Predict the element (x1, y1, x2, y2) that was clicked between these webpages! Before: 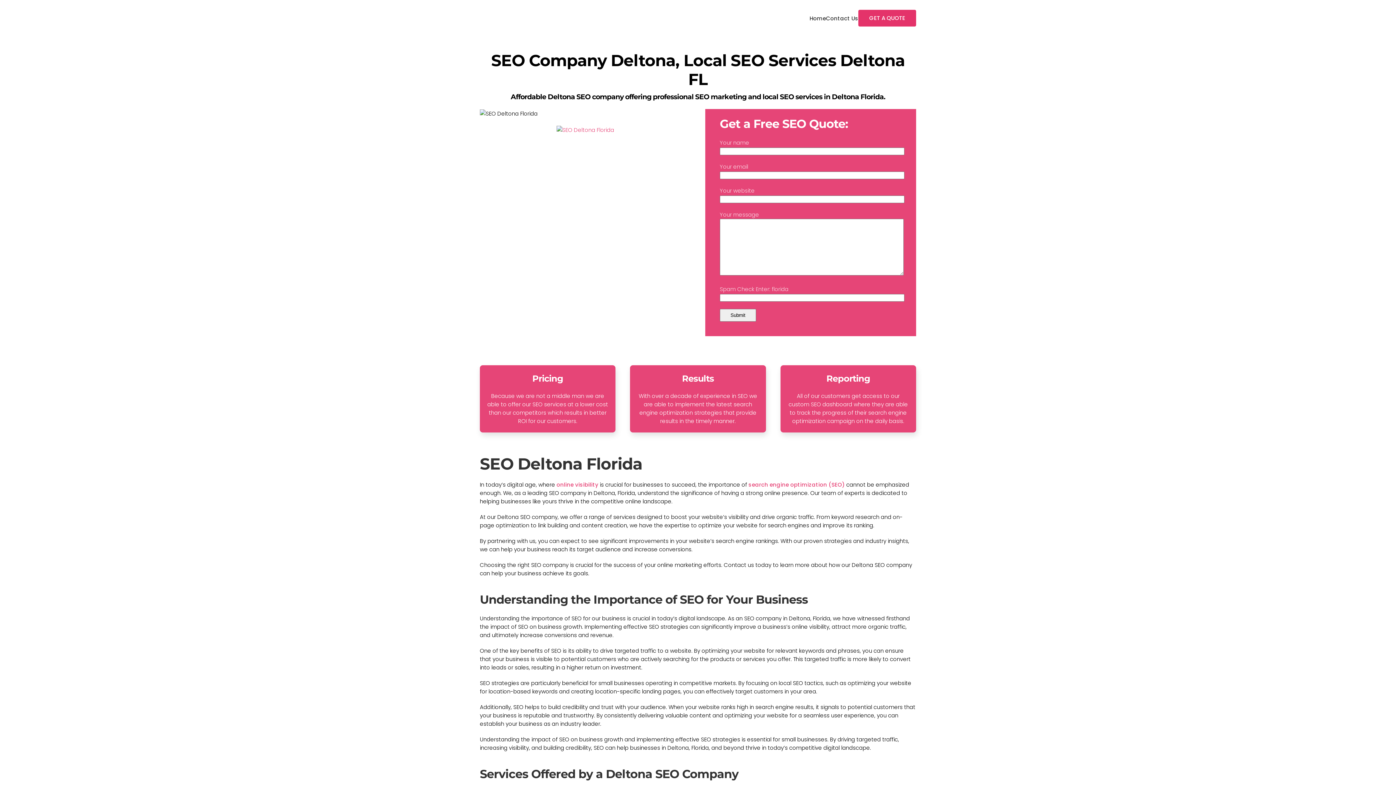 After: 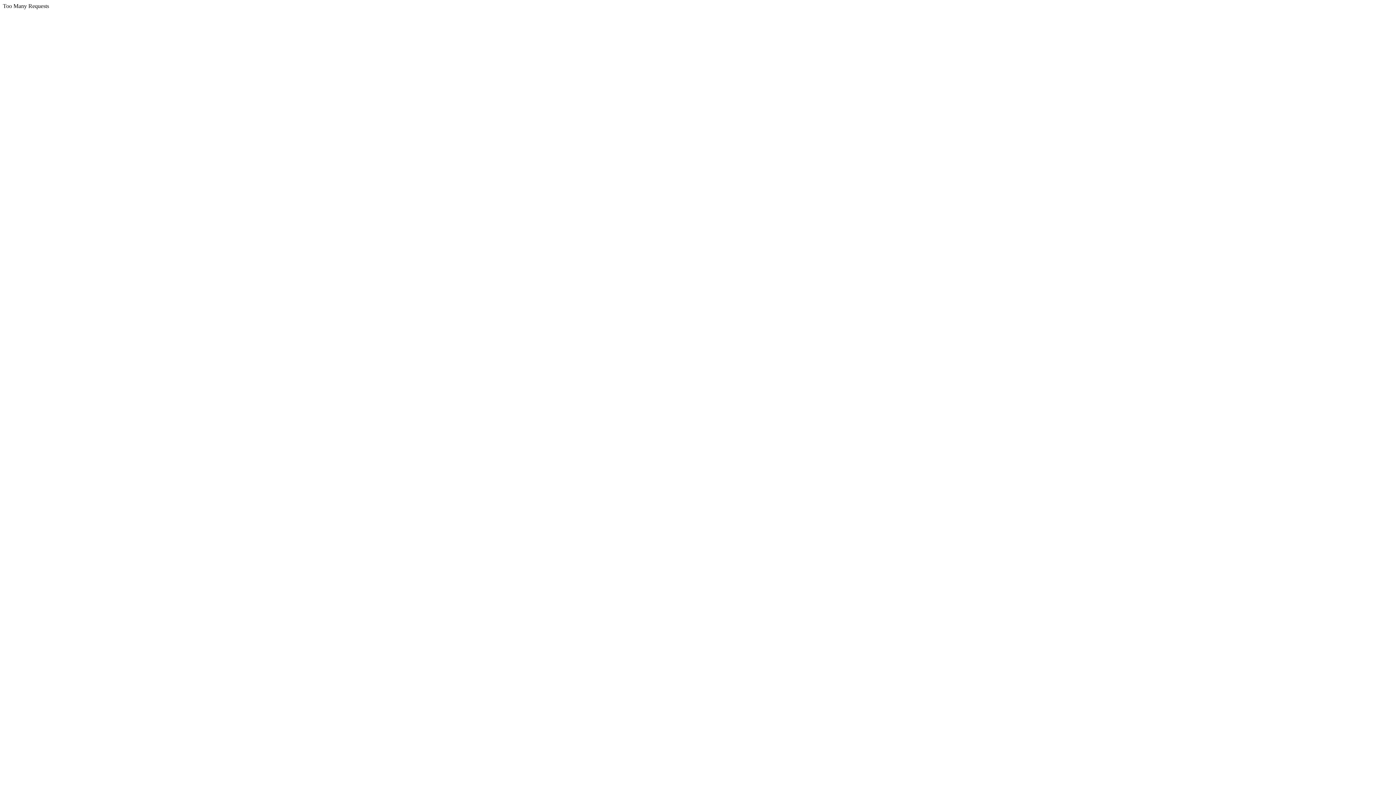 Action: label: online visibility bbox: (556, 481, 598, 488)